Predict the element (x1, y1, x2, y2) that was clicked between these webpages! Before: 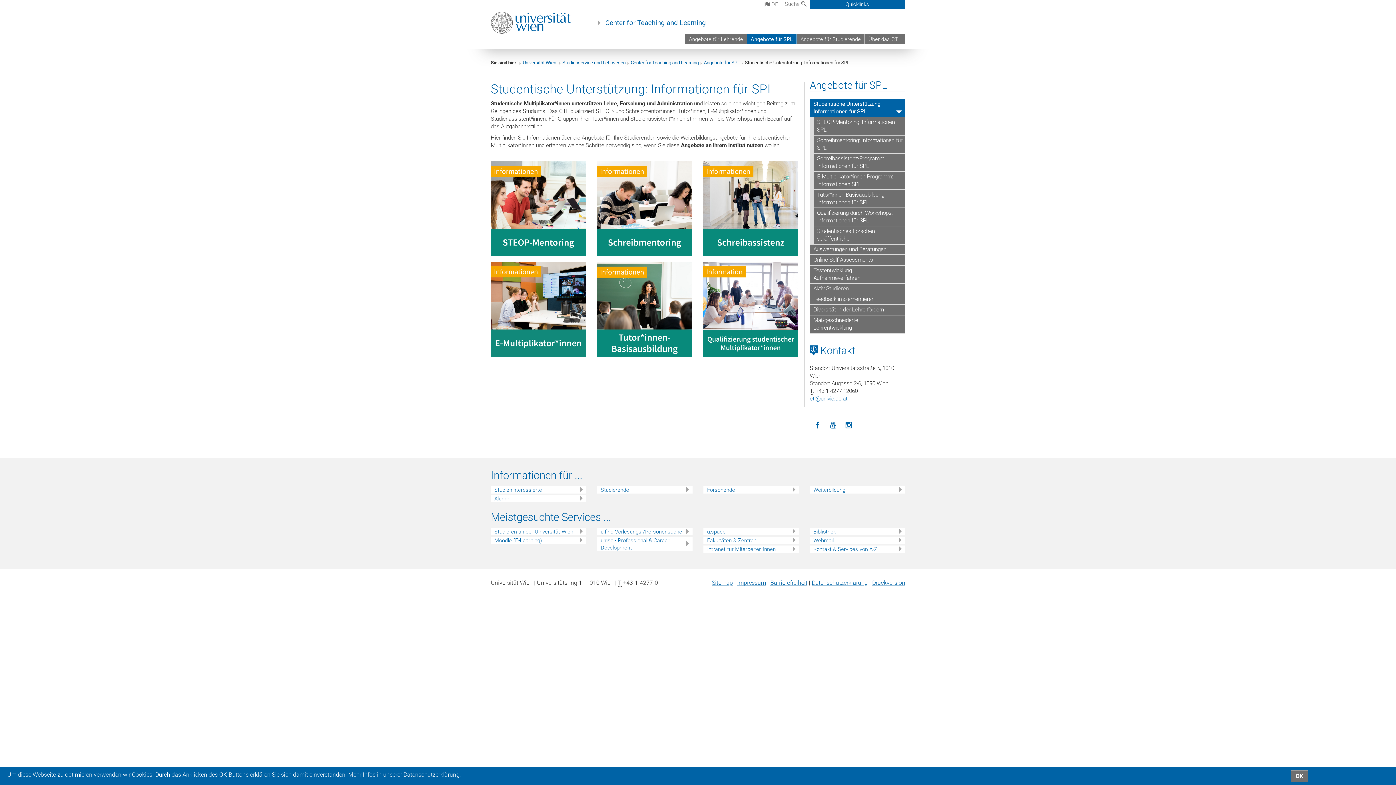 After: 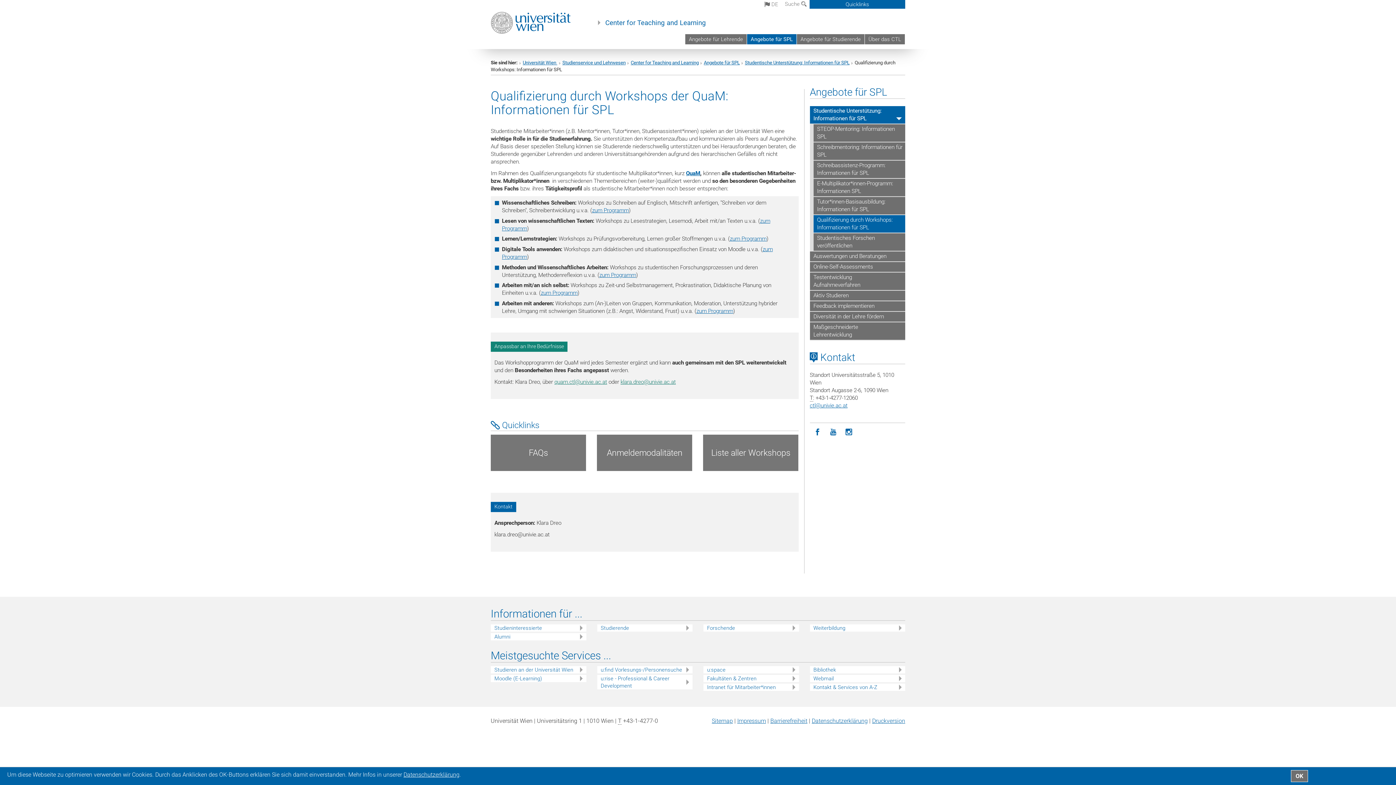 Action: bbox: (813, 208, 905, 226) label: Qualifizierung durch Workshops: Informationen für SPL